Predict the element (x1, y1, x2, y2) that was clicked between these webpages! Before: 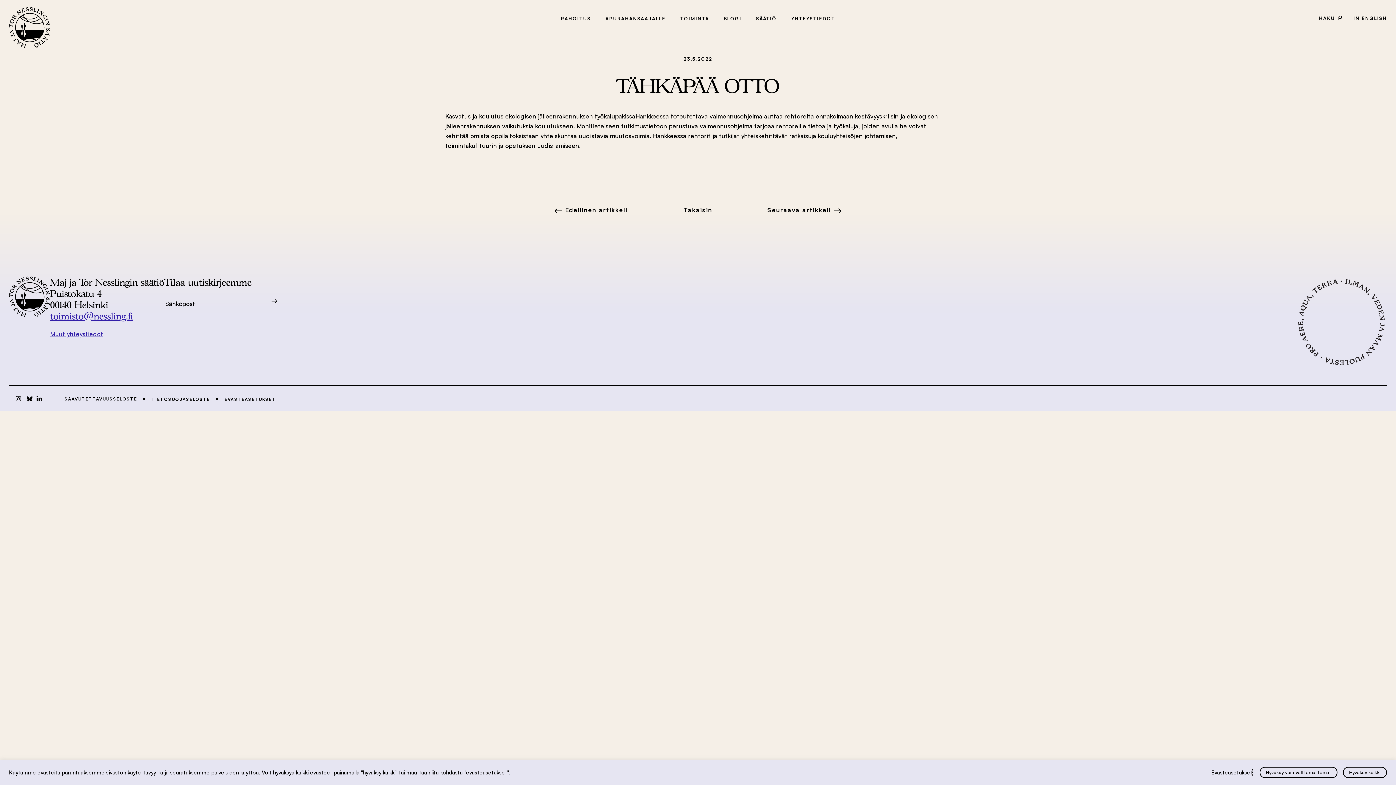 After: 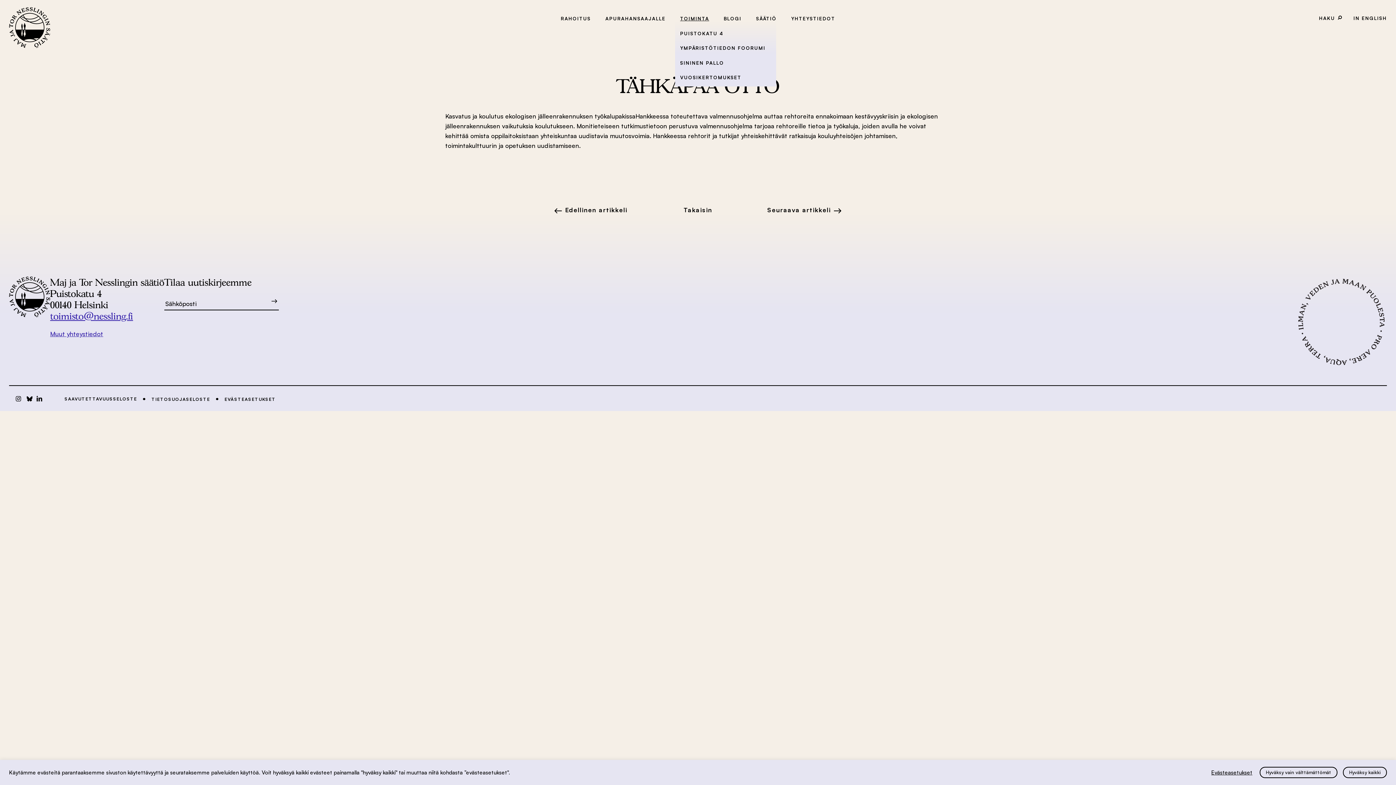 Action: bbox: (680, 15, 709, 21) label: TOIMINTA